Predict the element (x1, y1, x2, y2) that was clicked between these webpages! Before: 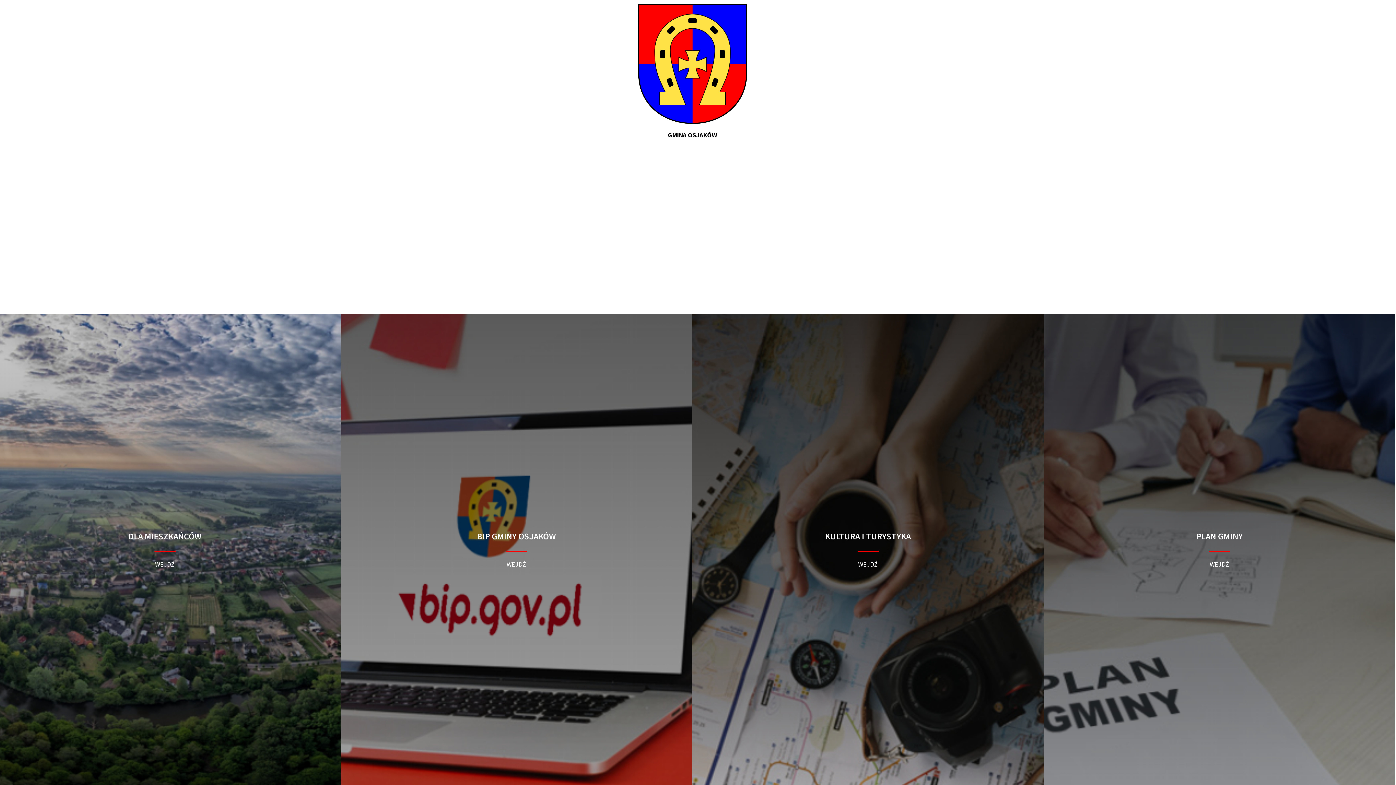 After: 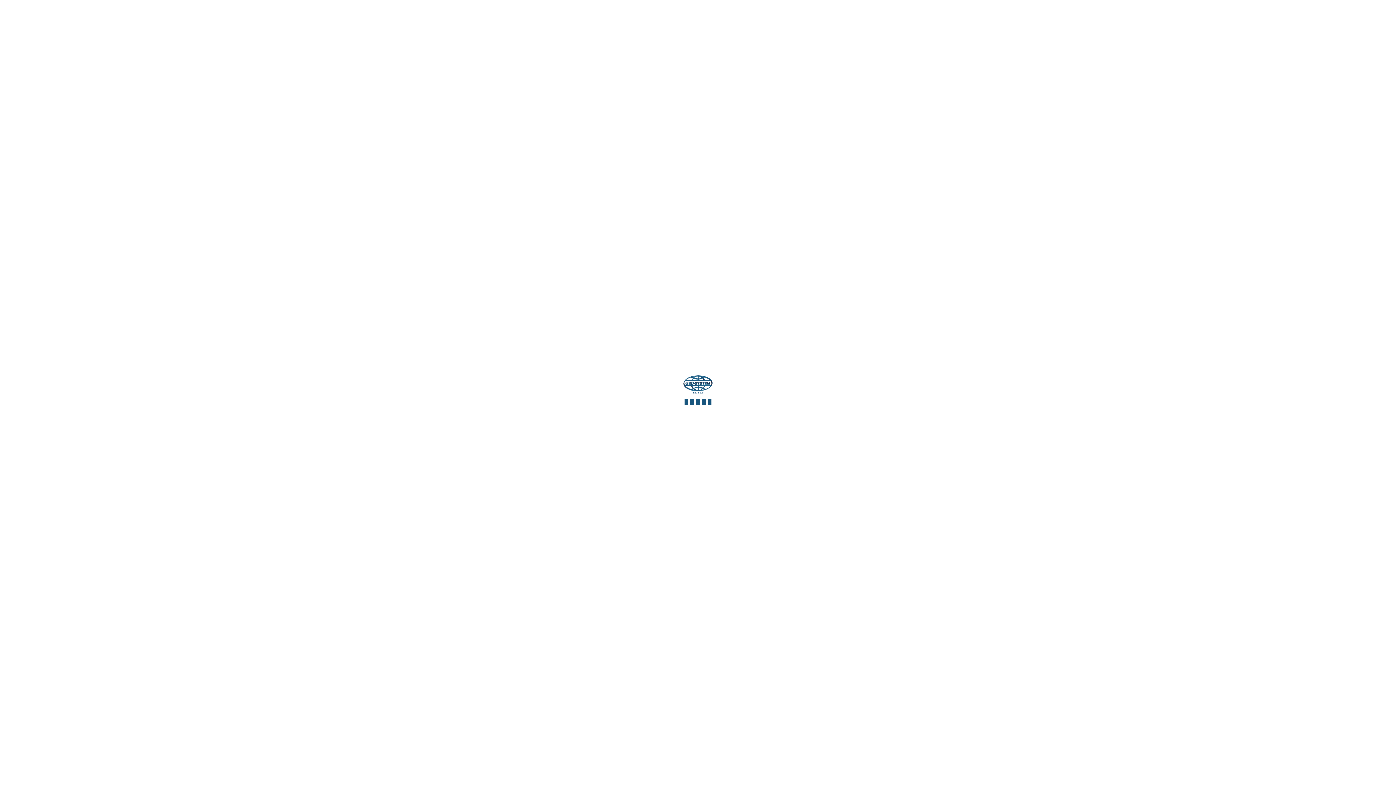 Action: bbox: (1044, 314, 1395, 785) label: PLAN GMINY

WEJDŹ